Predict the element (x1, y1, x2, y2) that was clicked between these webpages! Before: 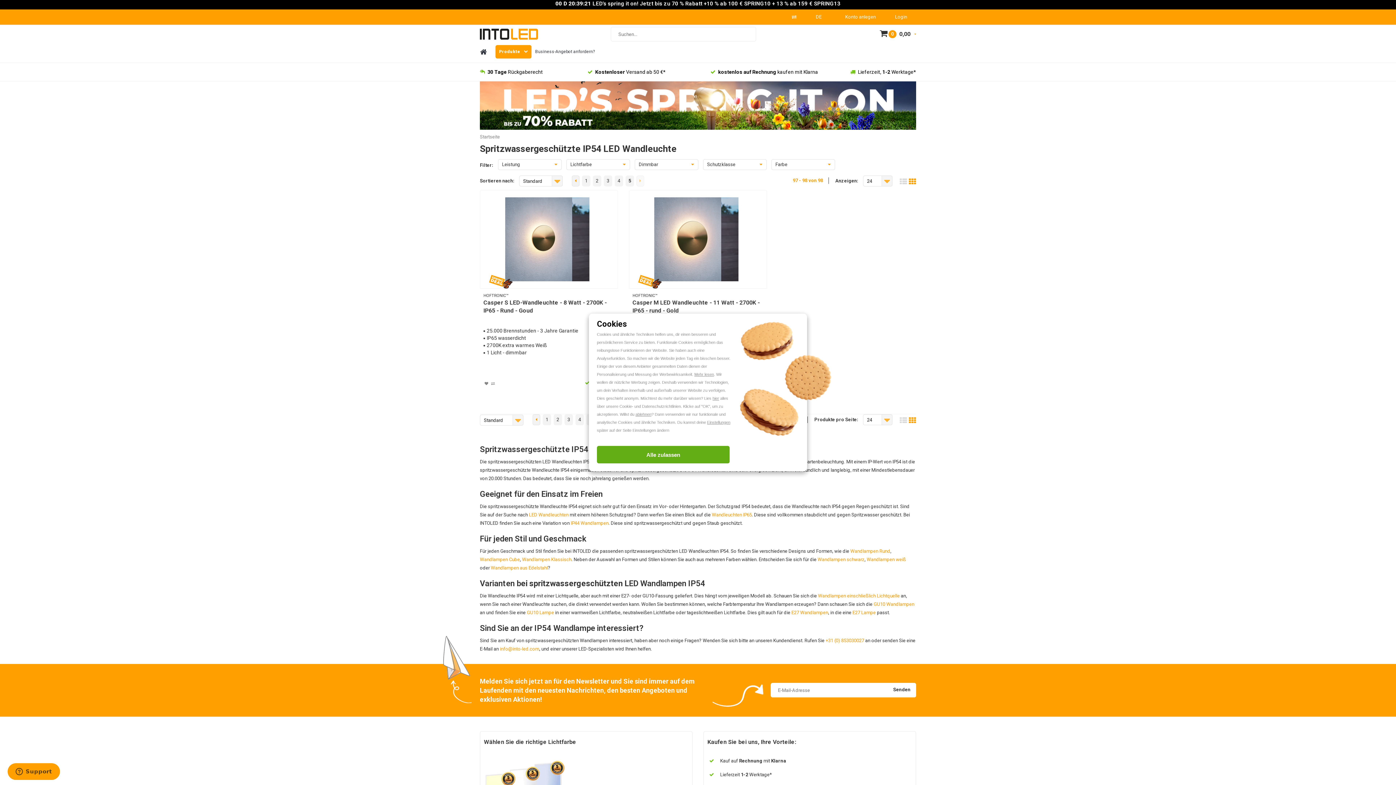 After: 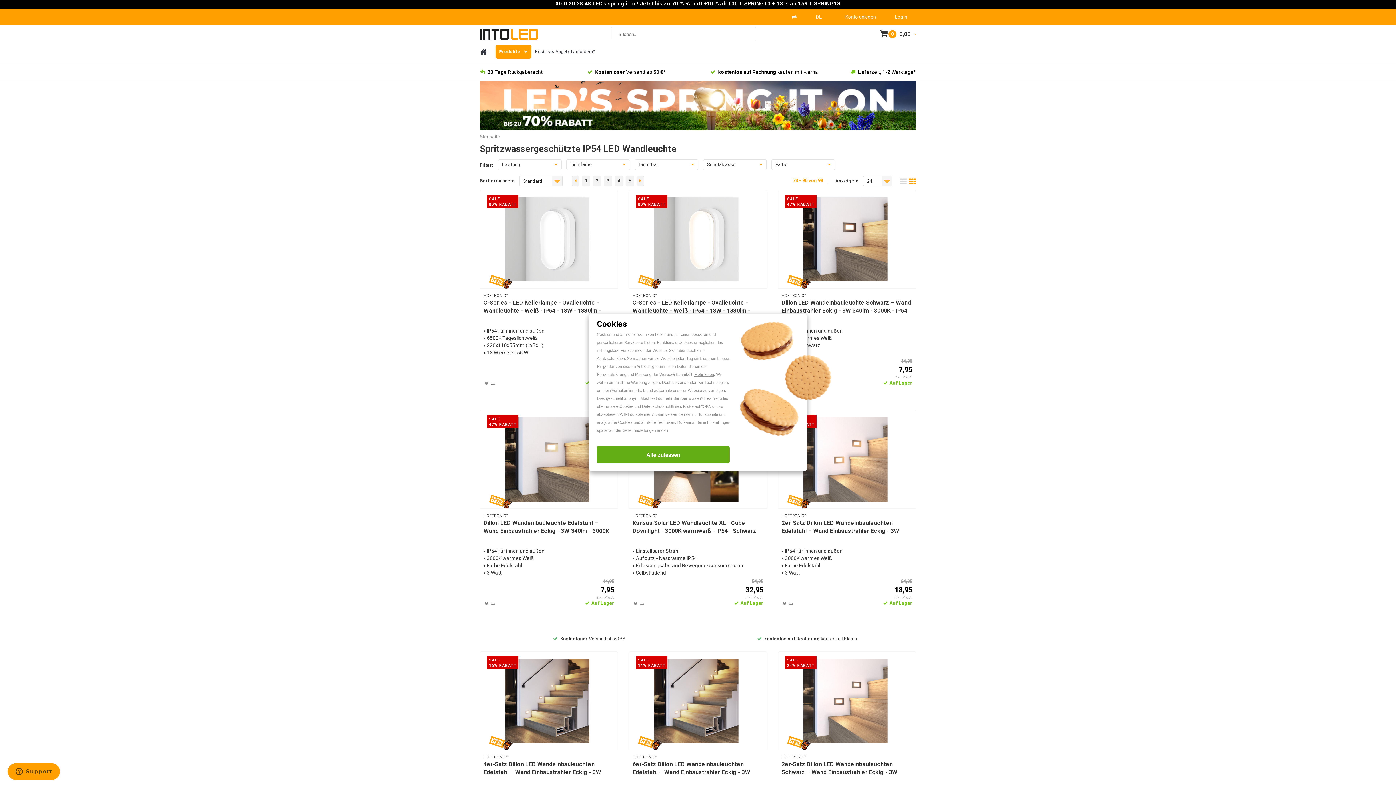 Action: bbox: (614, 175, 623, 186) label: 4